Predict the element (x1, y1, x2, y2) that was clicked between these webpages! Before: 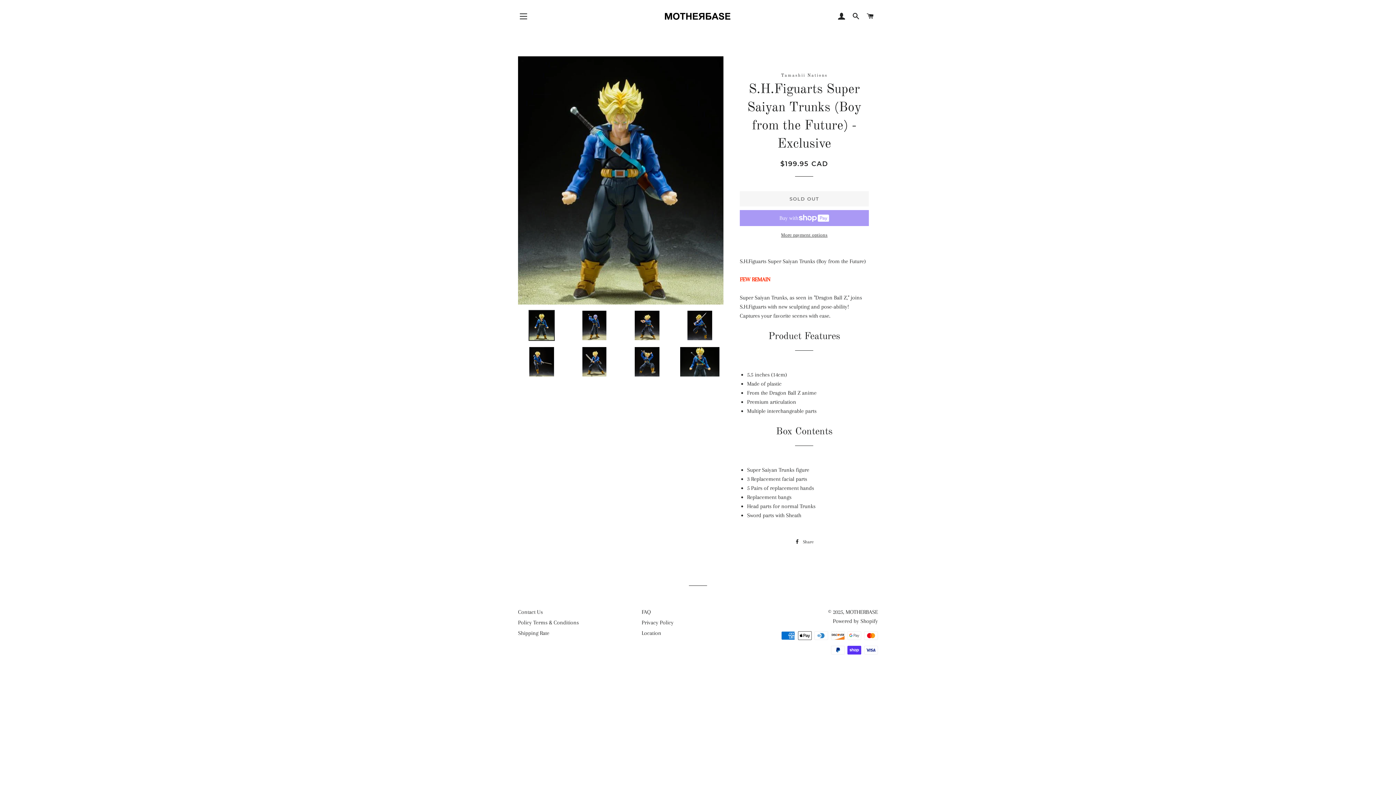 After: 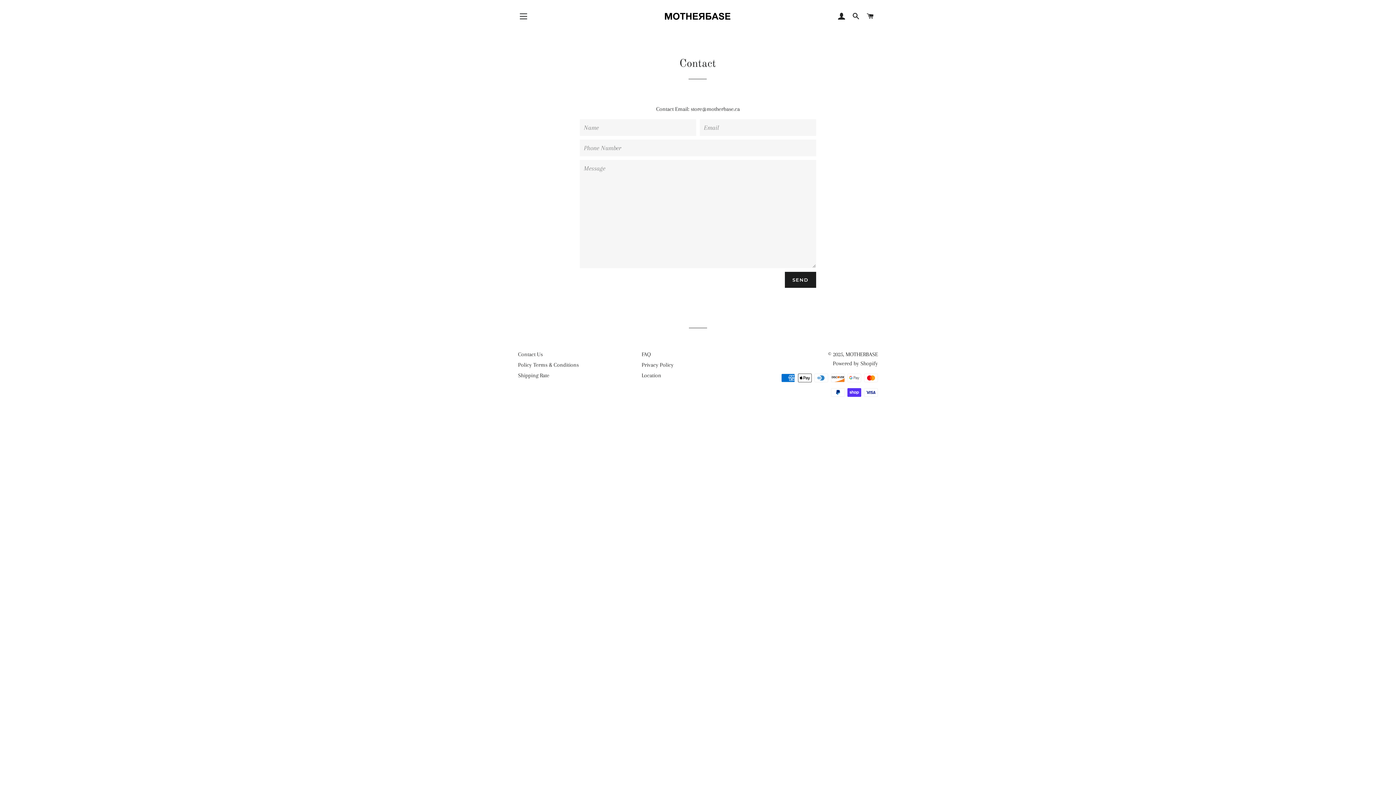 Action: label: Contact Us bbox: (518, 609, 542, 615)